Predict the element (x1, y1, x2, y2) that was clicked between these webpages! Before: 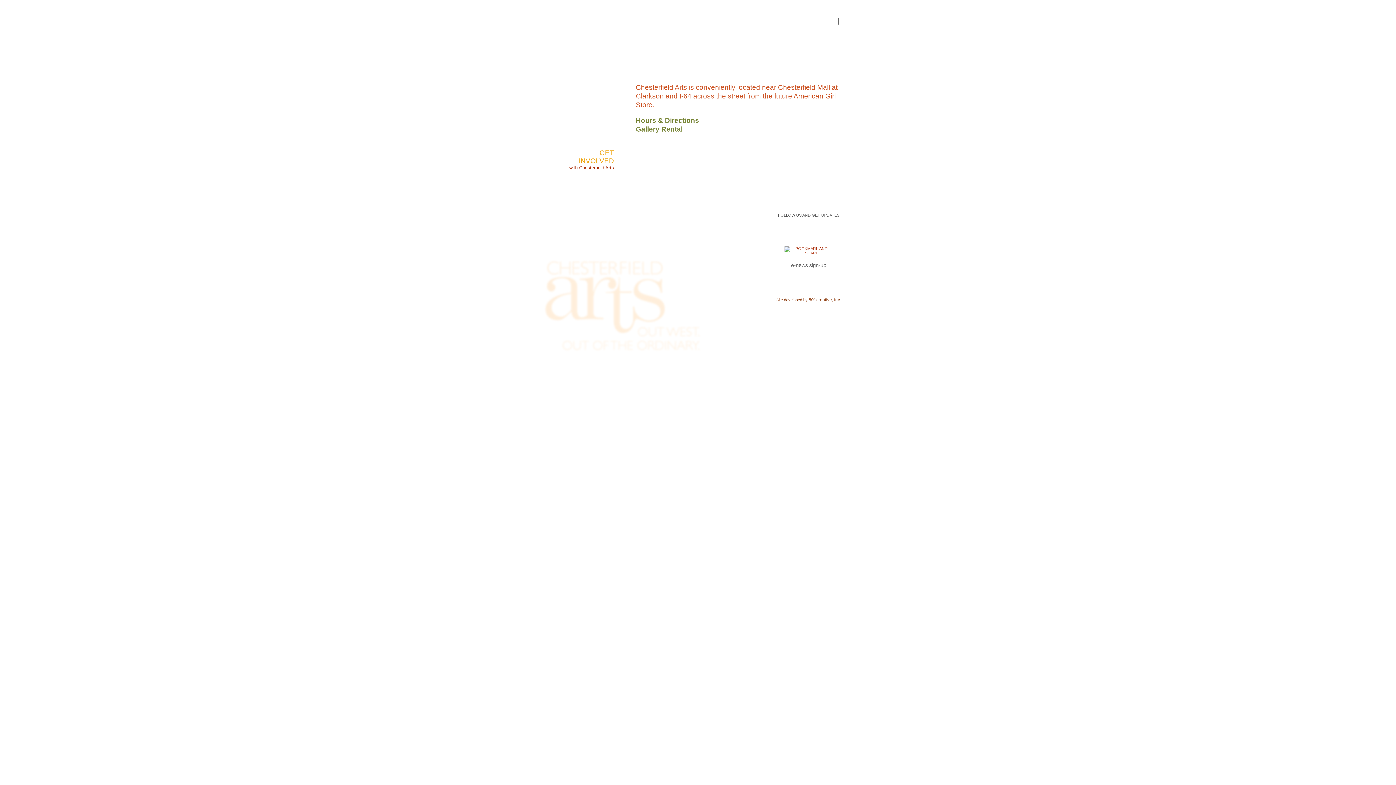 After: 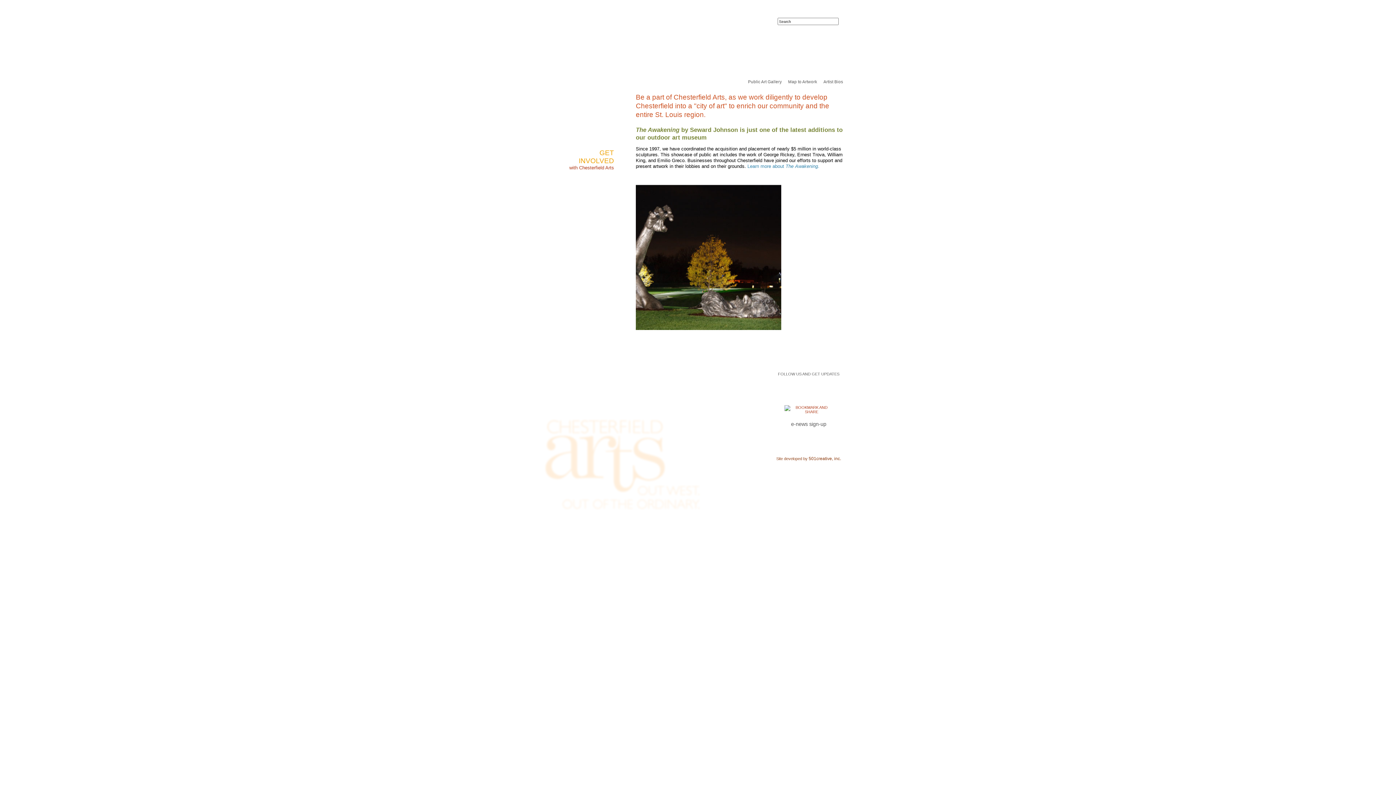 Action: bbox: (585, 111, 614, 118) label: public art